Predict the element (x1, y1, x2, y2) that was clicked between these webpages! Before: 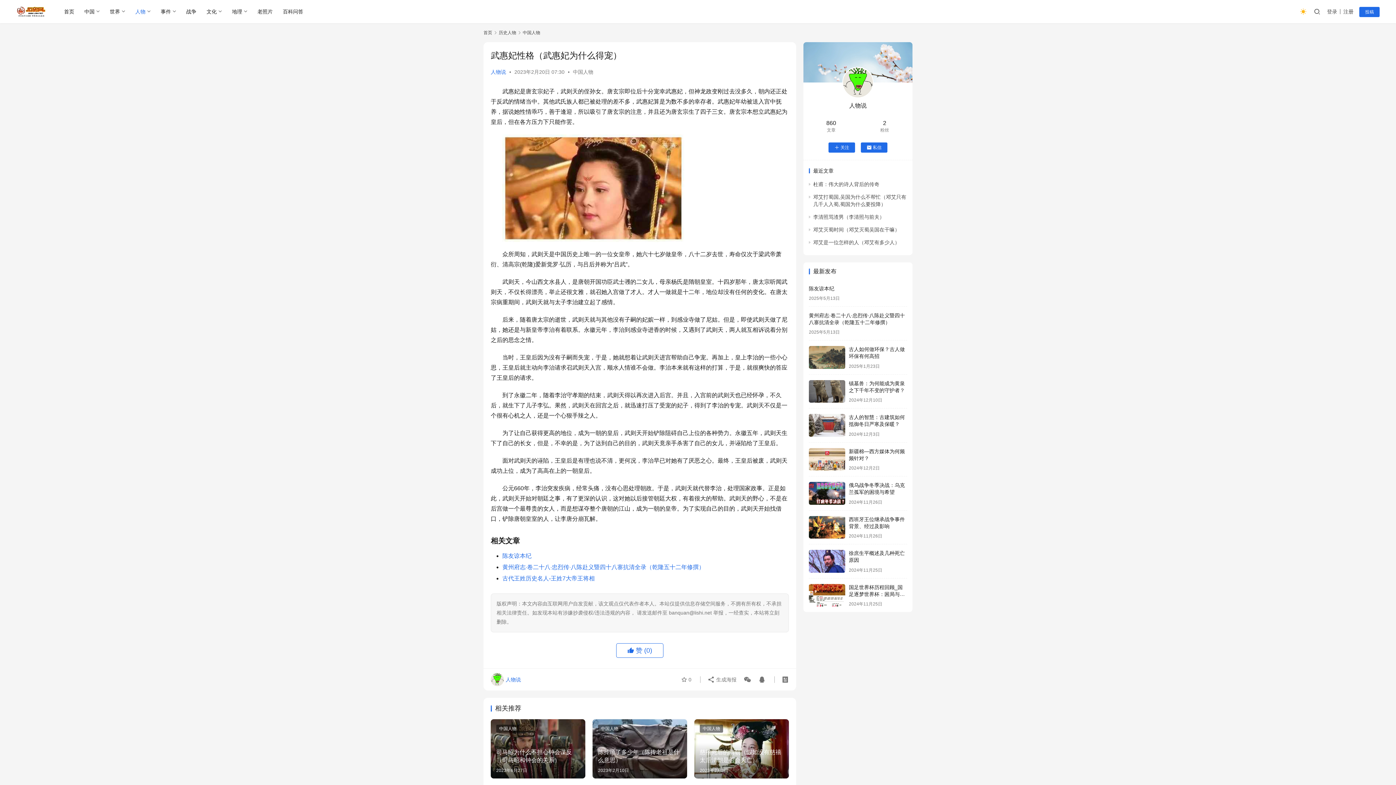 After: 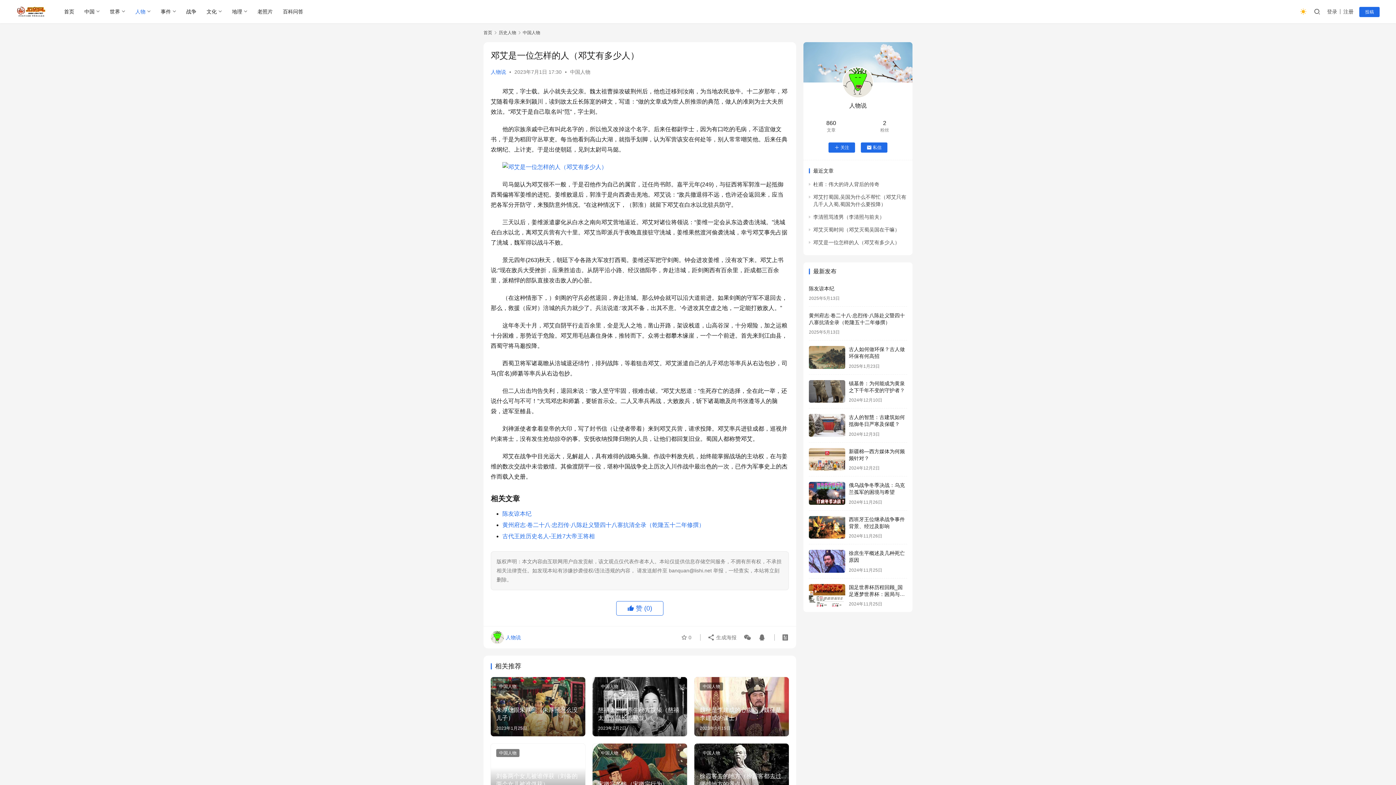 Action: bbox: (813, 239, 900, 245) label: 邓艾是一位怎样的人（邓艾有多少人）